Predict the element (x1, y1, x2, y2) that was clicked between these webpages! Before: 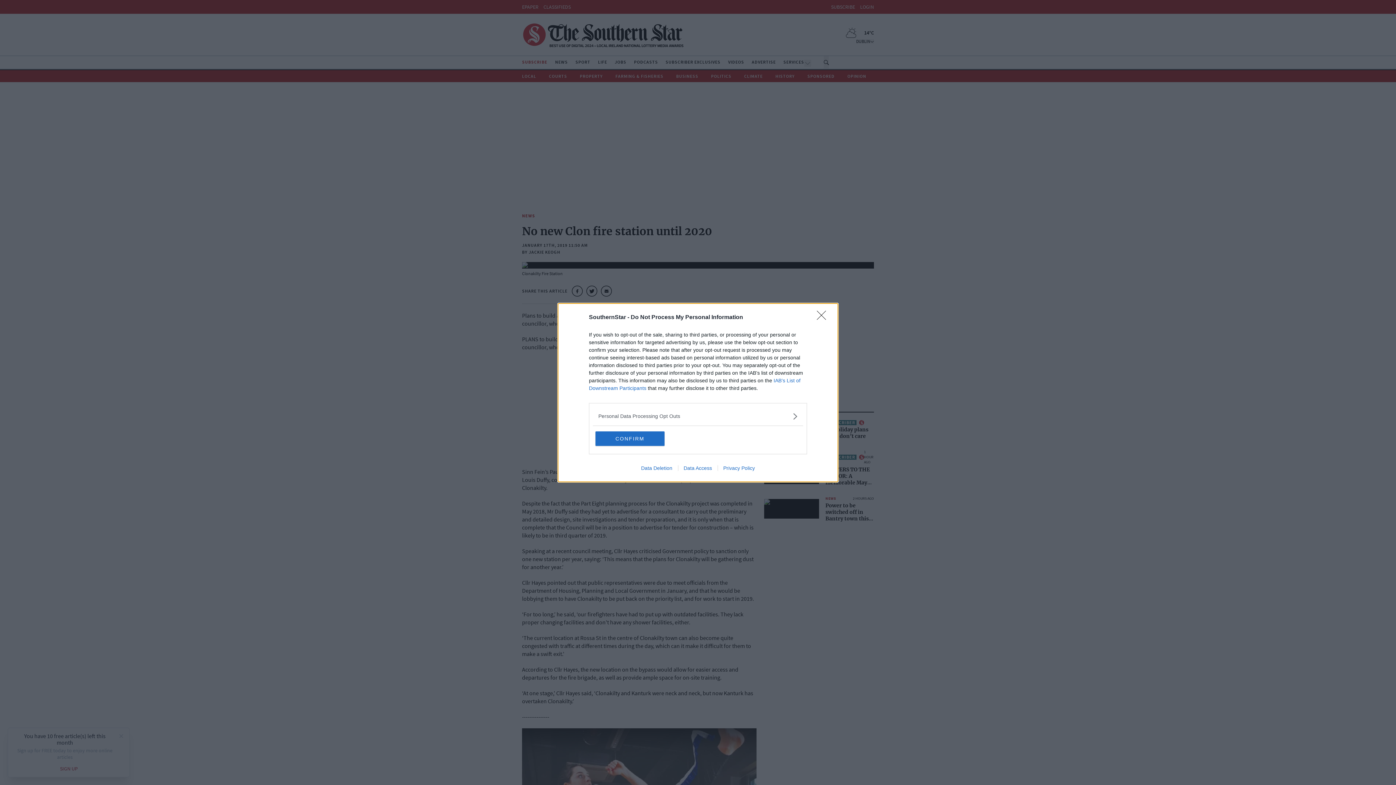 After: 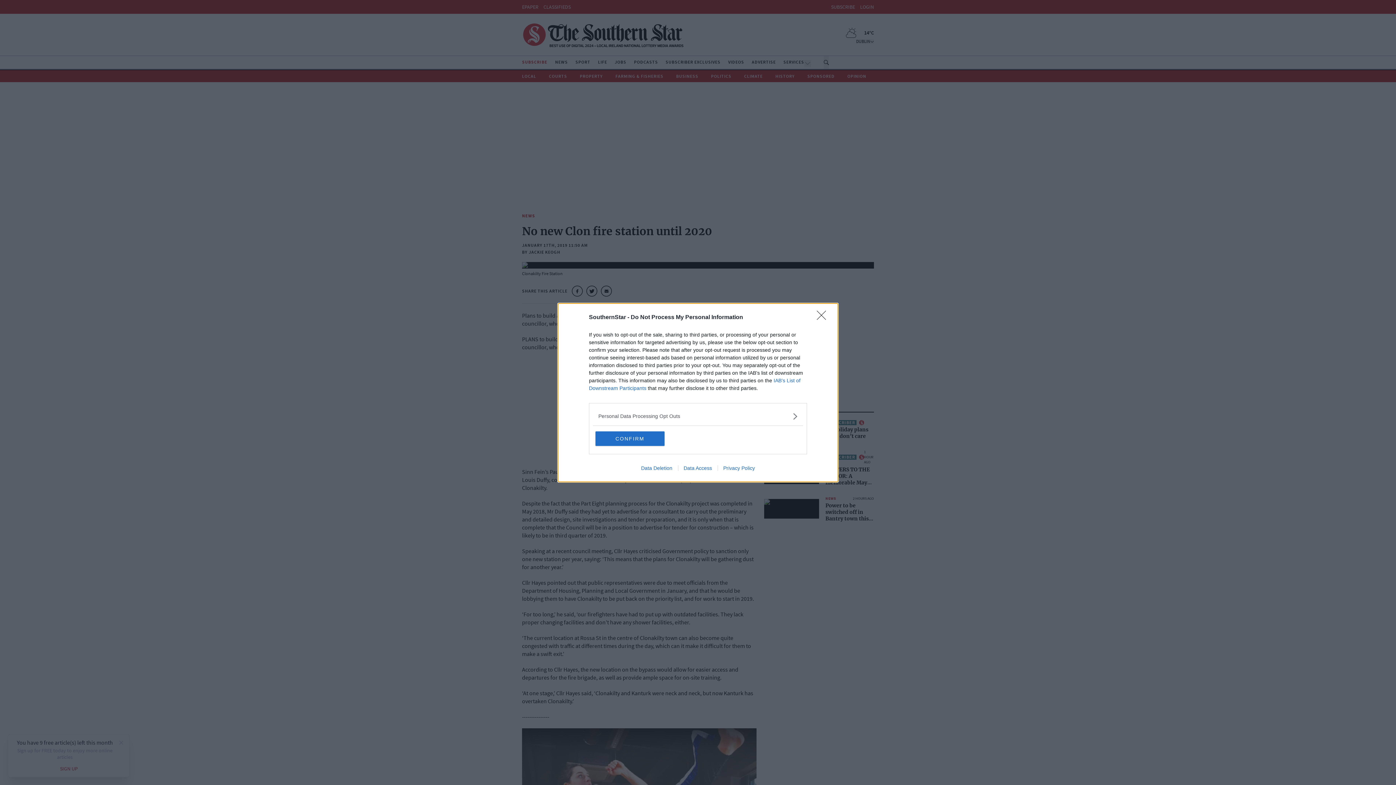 Action: label: Data Deletion bbox: (635, 465, 678, 471)